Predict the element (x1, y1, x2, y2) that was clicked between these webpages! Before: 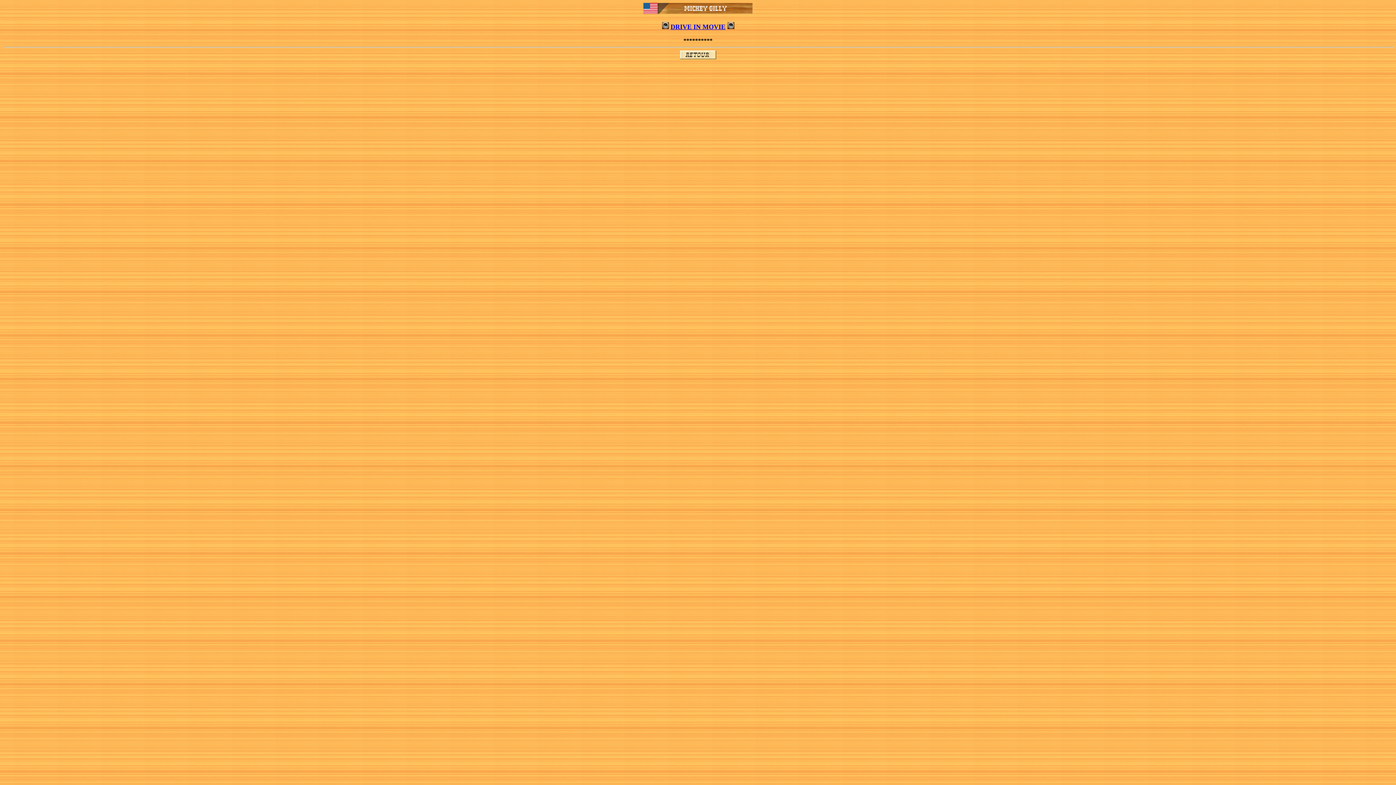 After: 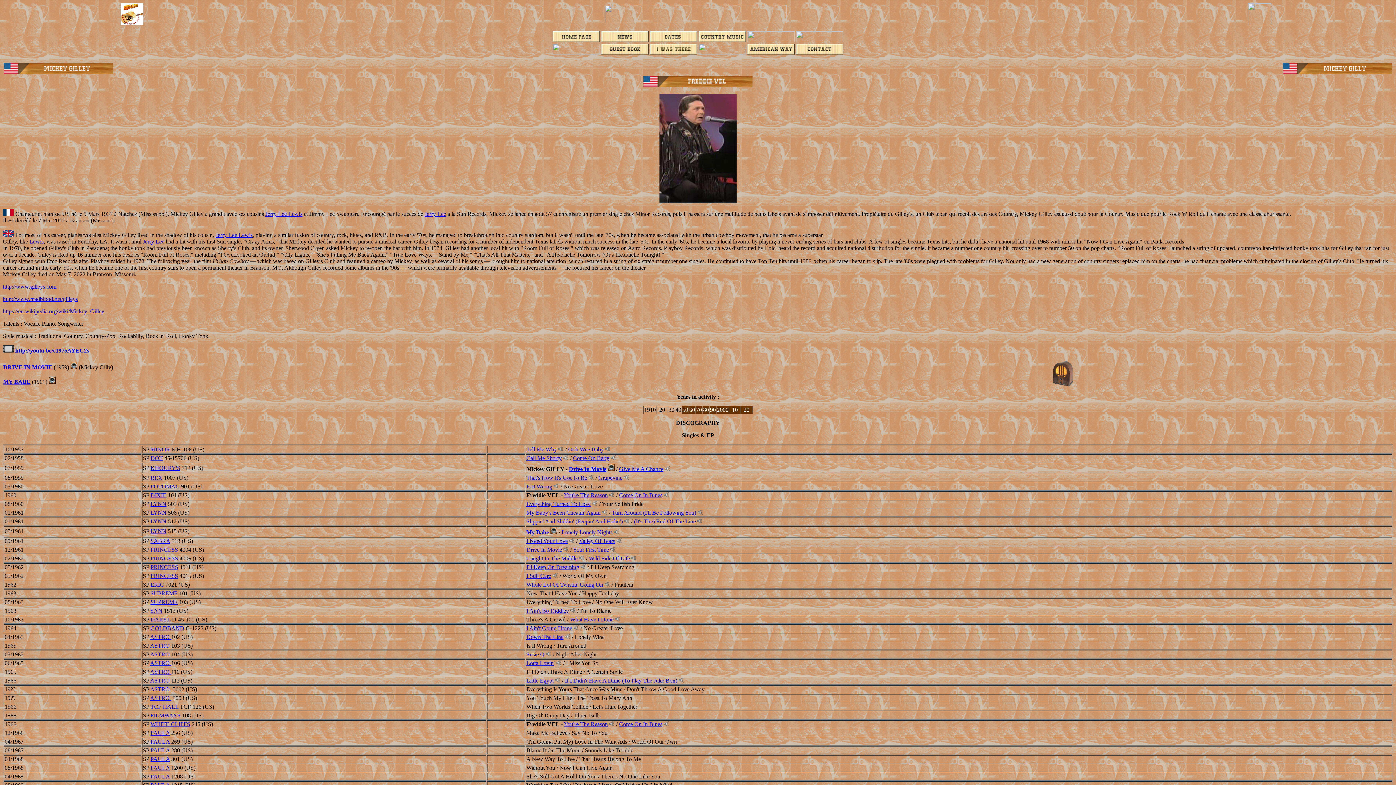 Action: bbox: (680, 54, 716, 60)